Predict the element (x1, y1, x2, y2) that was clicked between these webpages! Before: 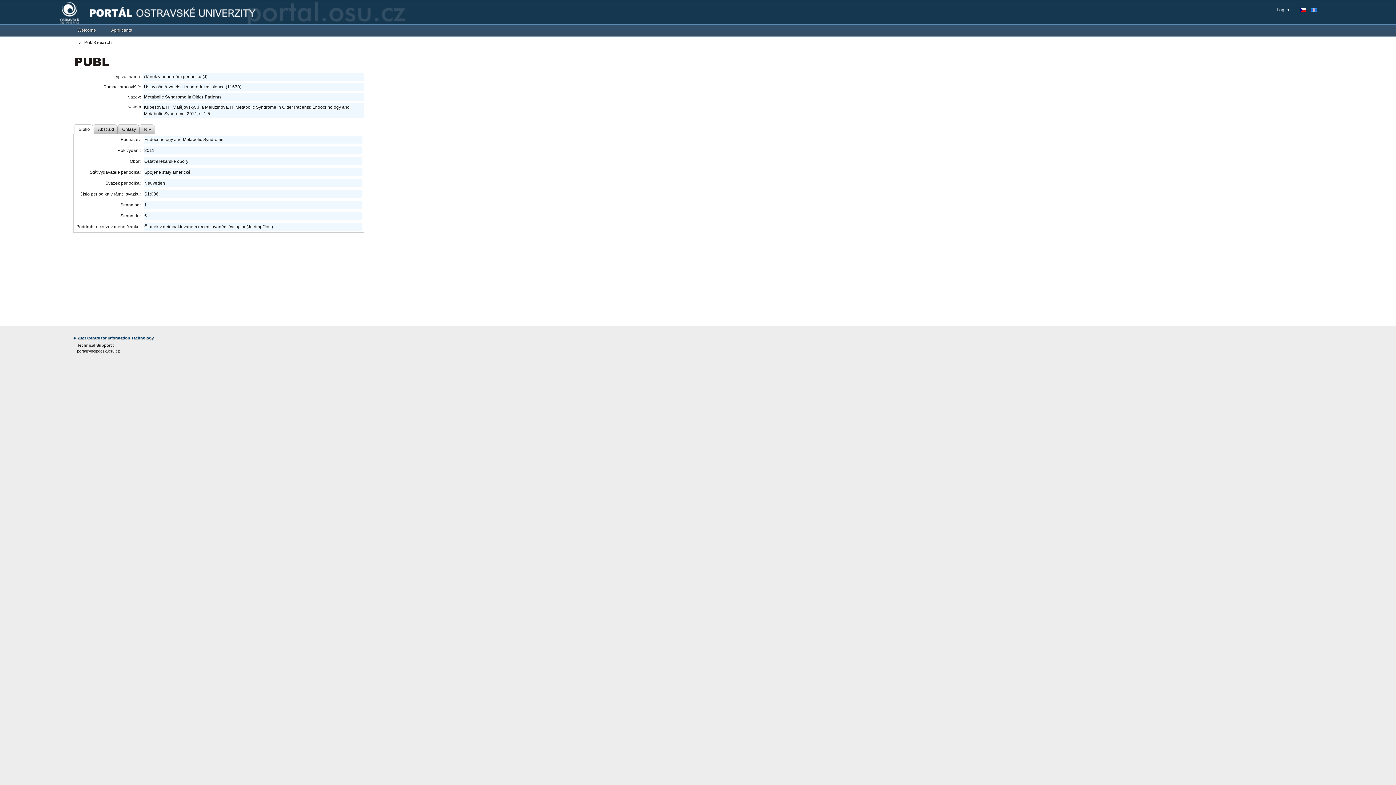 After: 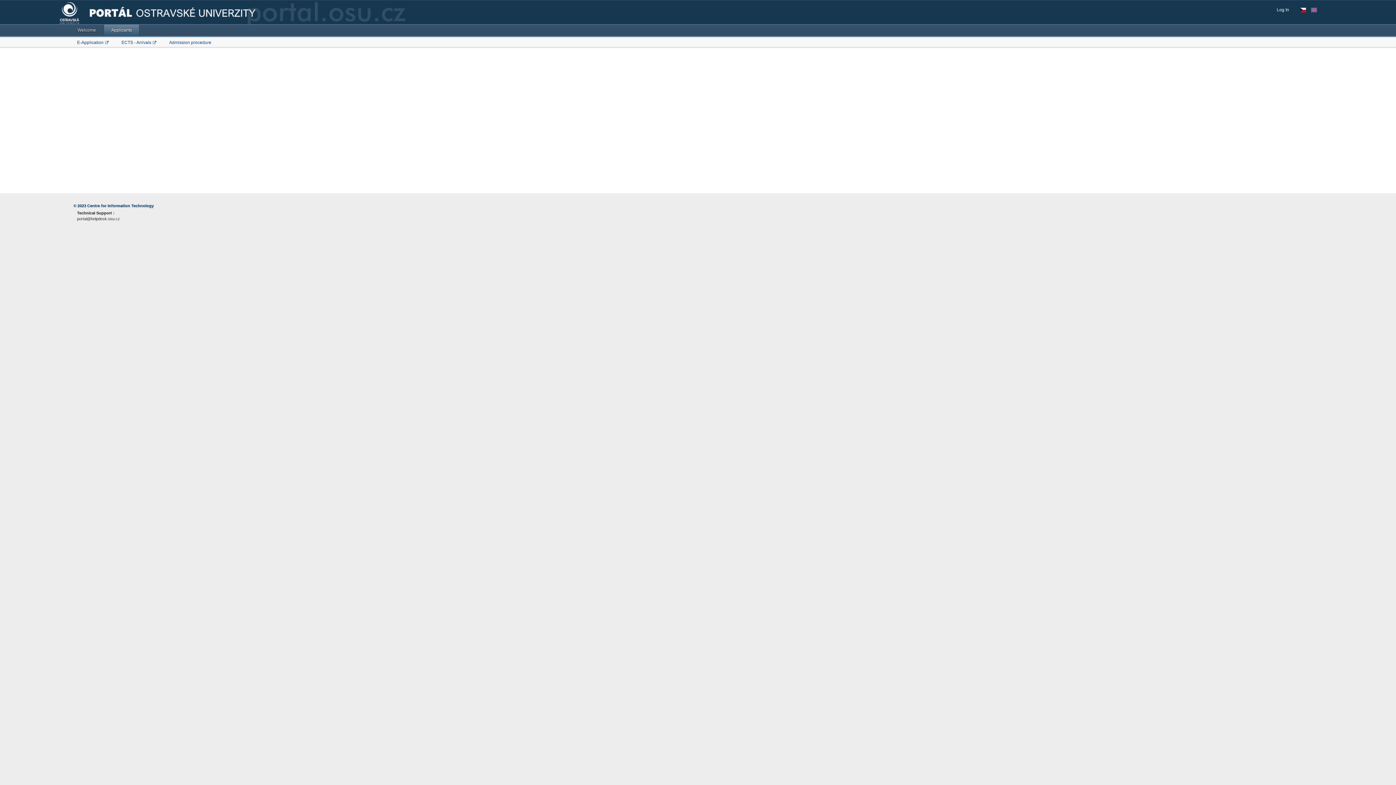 Action: bbox: (103, 24, 139, 35) label: Applicants